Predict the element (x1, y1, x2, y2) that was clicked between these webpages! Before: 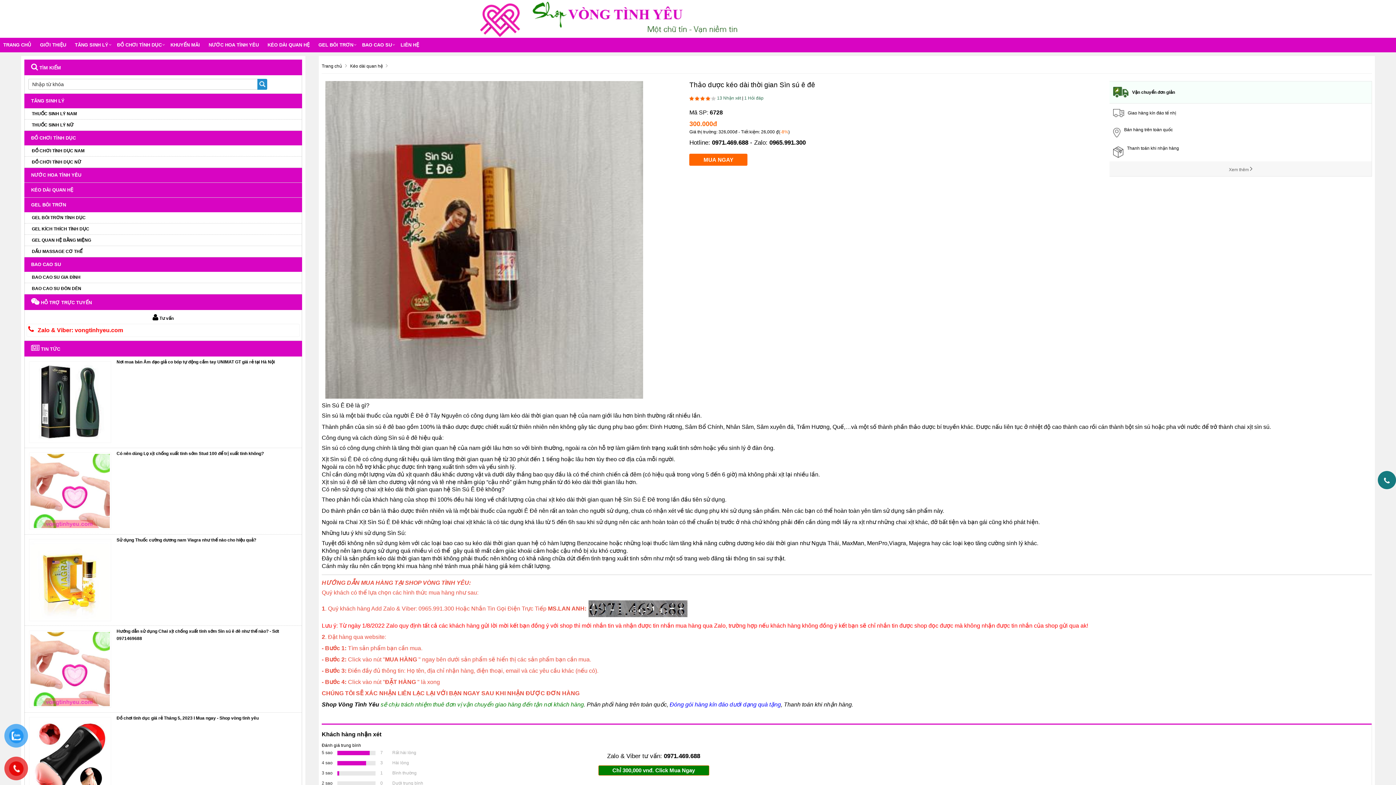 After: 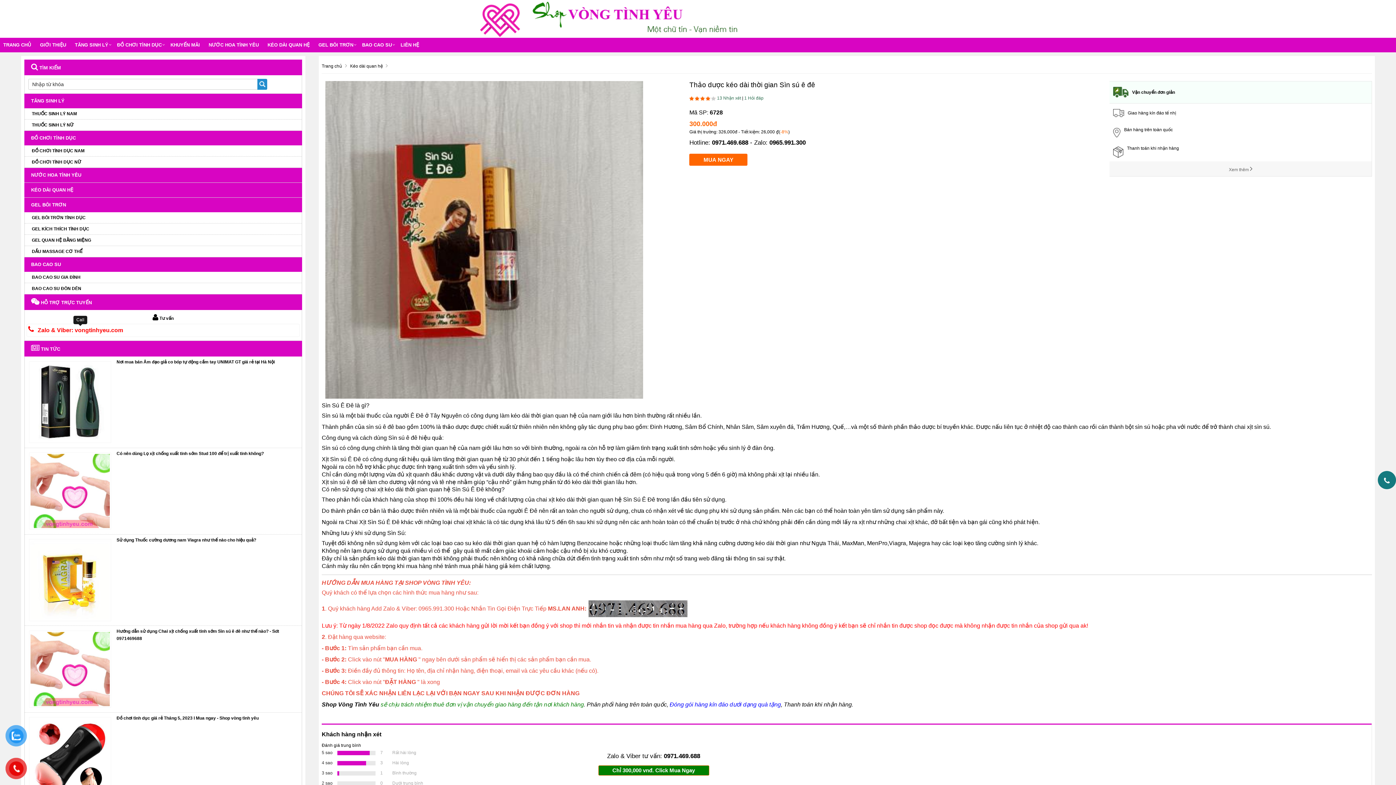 Action: label: Zalo & Viber: vongtinhyeu.com bbox: (37, 327, 123, 333)